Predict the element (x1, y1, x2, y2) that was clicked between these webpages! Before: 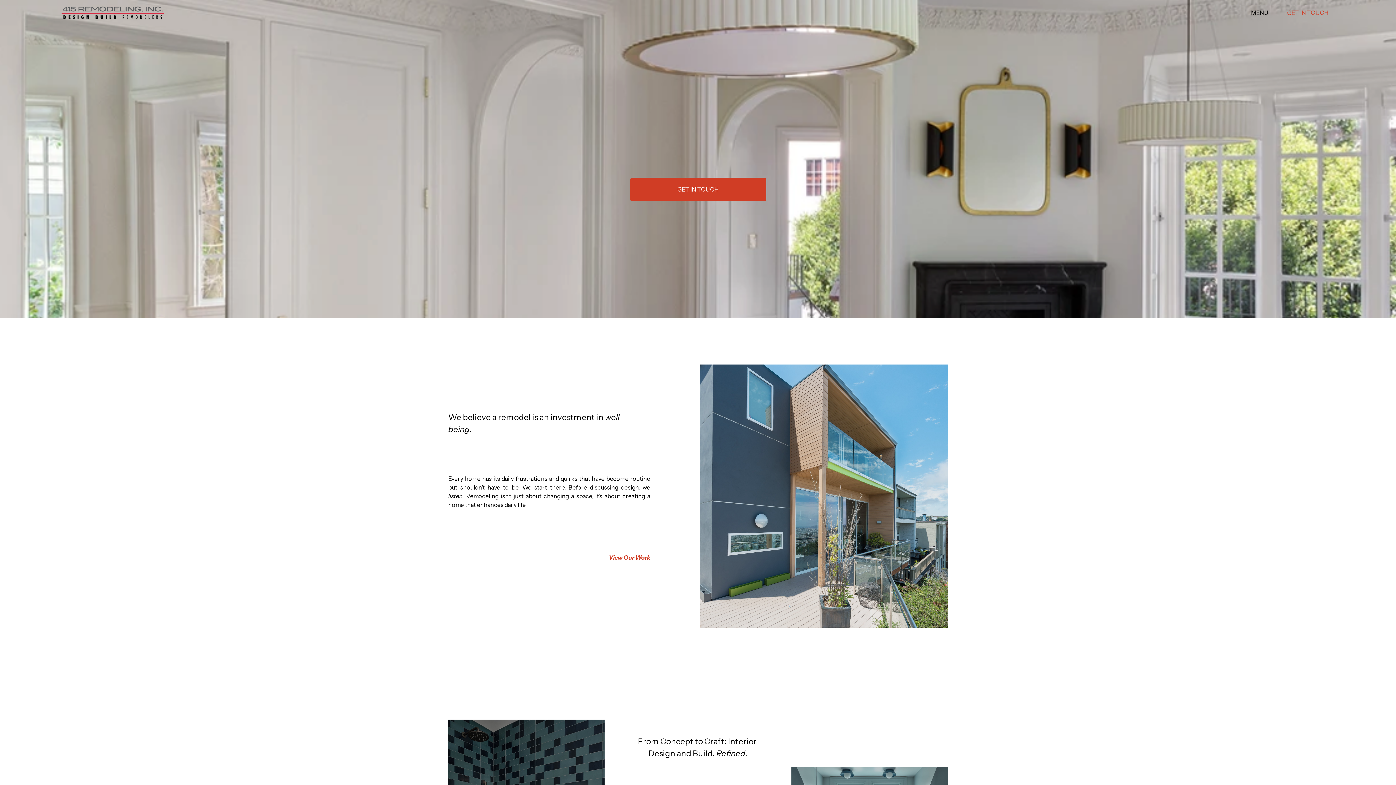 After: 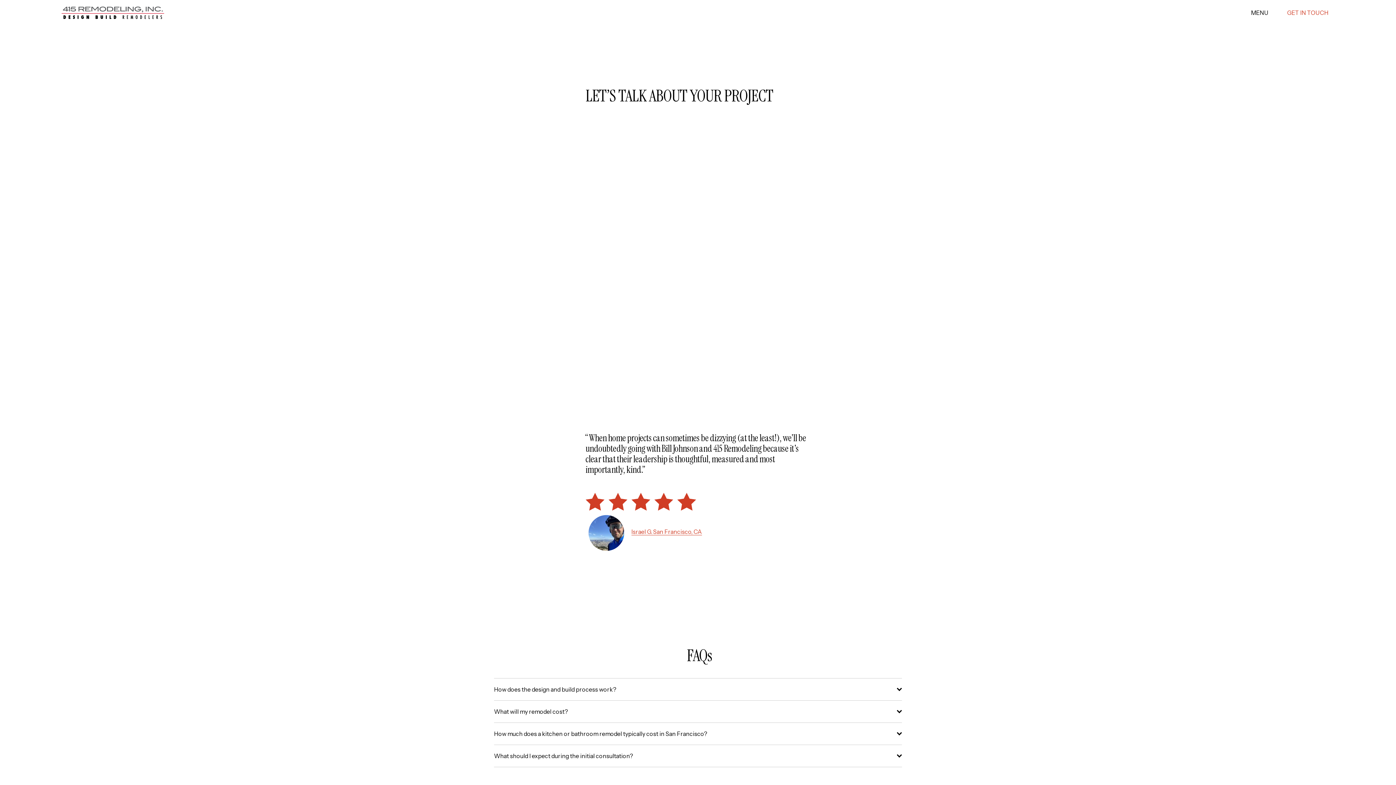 Action: bbox: (1275, 2, 1340, 23) label: GET IN TOUCH